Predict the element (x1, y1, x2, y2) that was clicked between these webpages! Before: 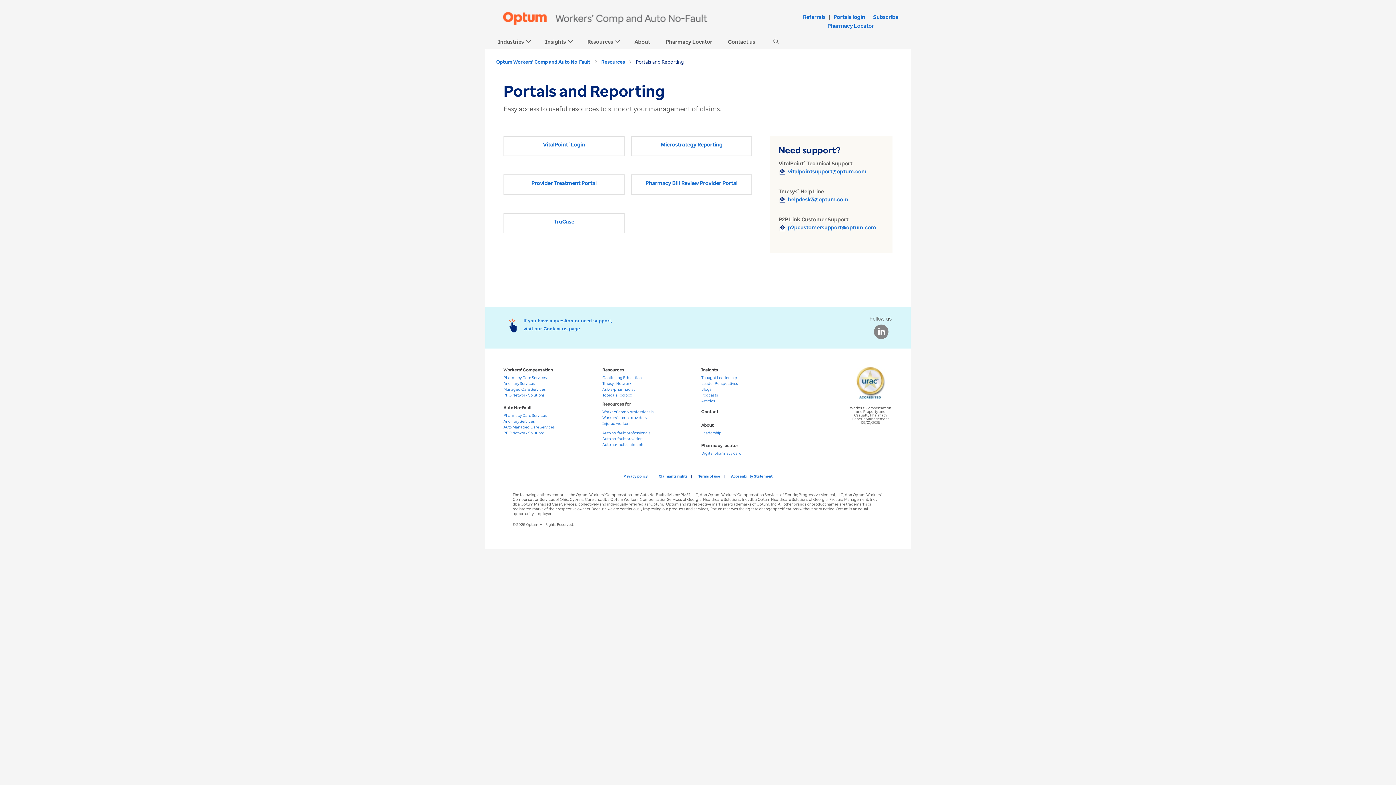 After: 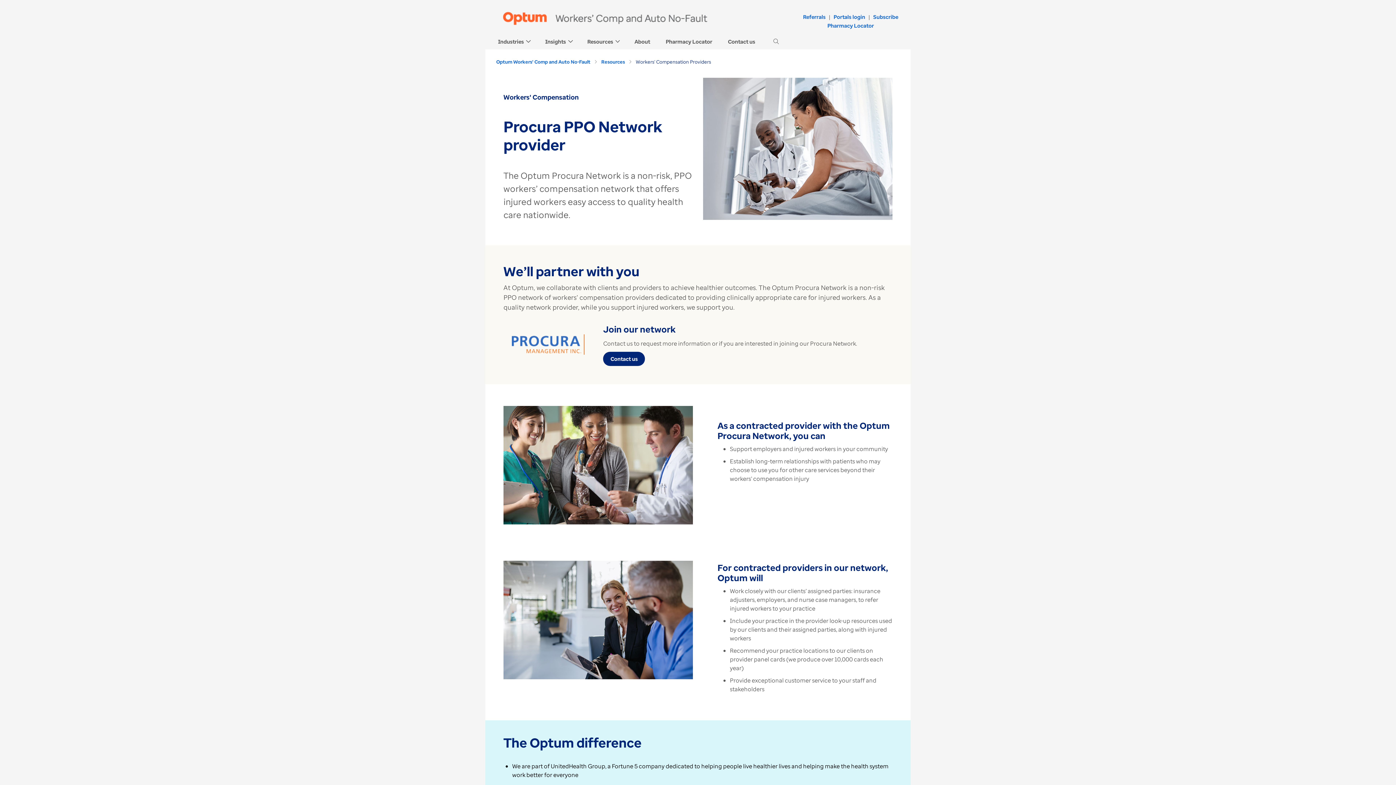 Action: bbox: (602, 415, 646, 419) label: Workers' comp providers